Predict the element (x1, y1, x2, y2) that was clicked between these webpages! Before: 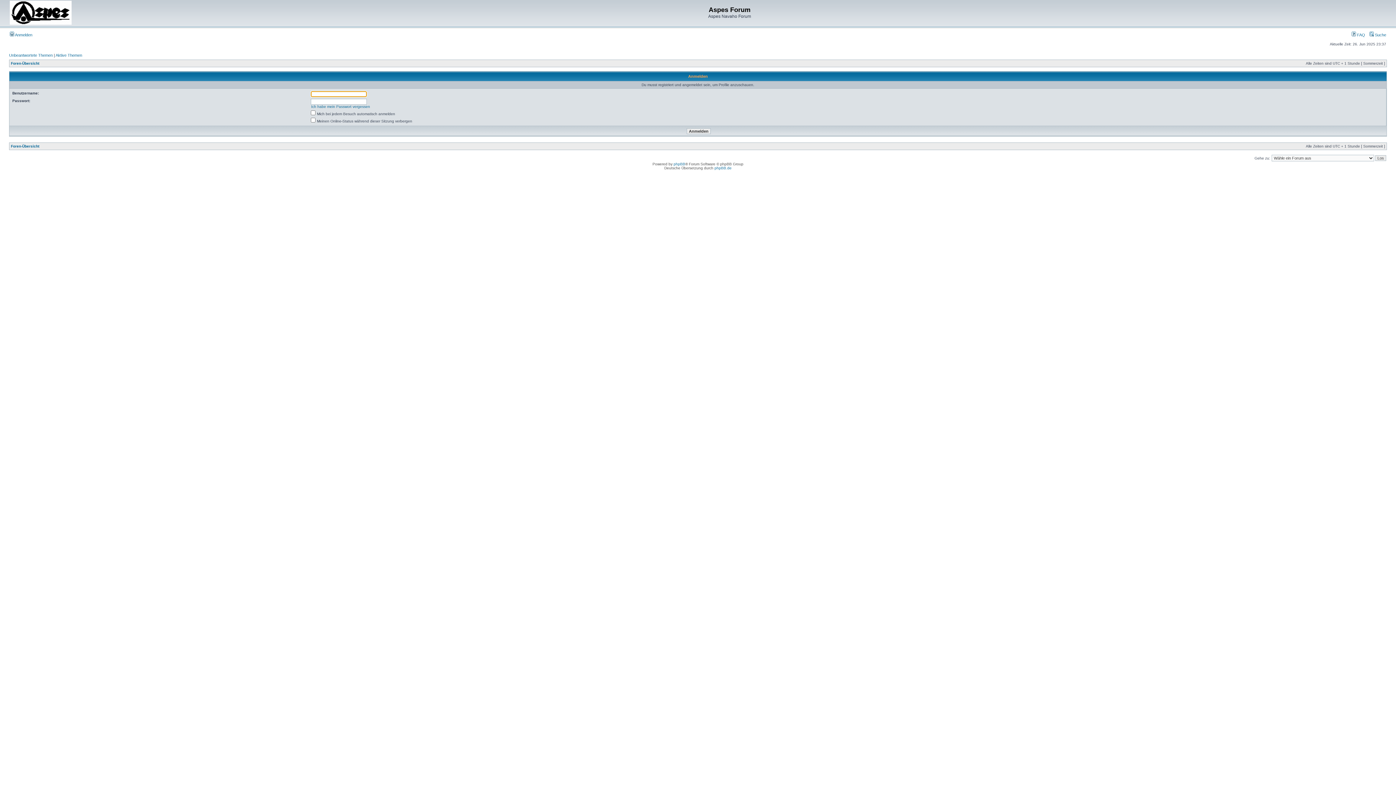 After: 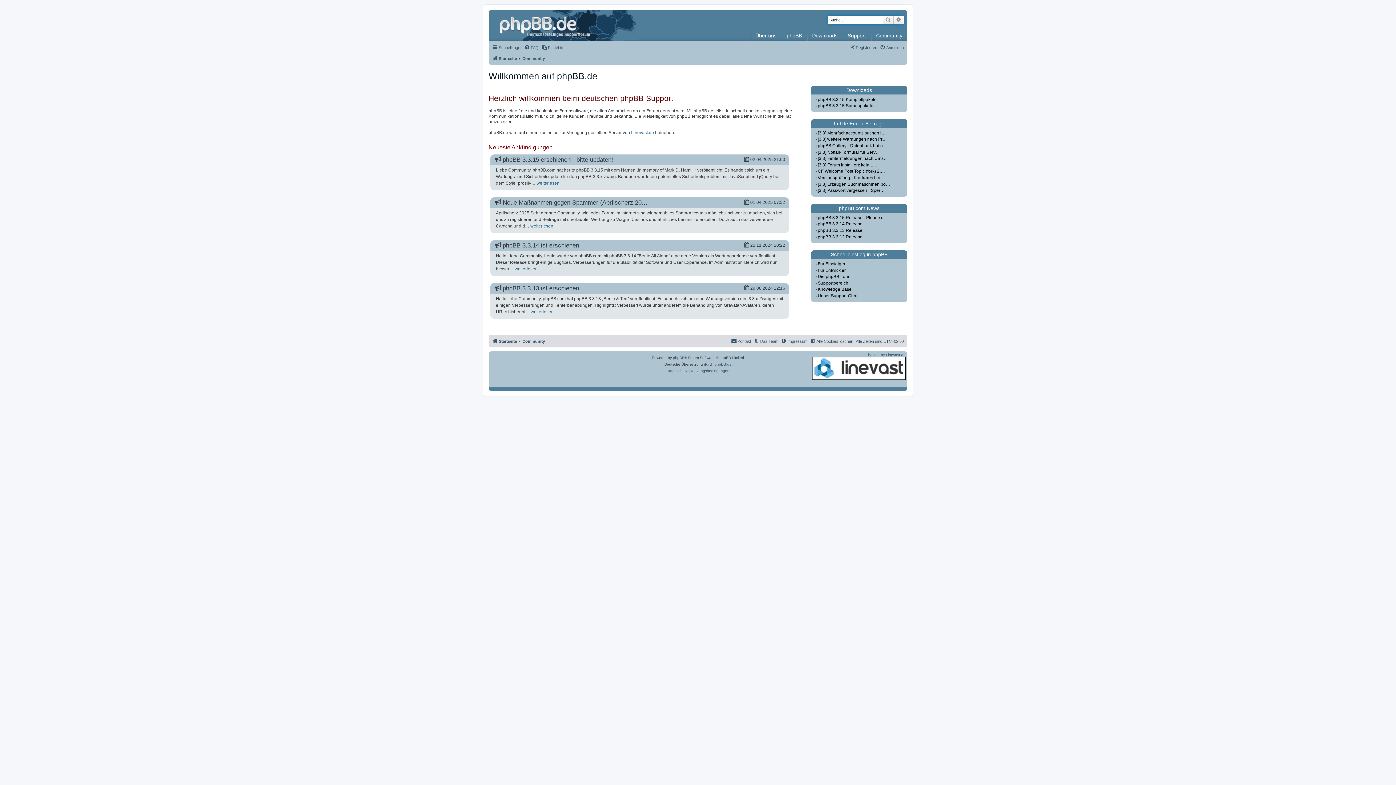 Action: label: phpBB.de bbox: (714, 166, 731, 170)